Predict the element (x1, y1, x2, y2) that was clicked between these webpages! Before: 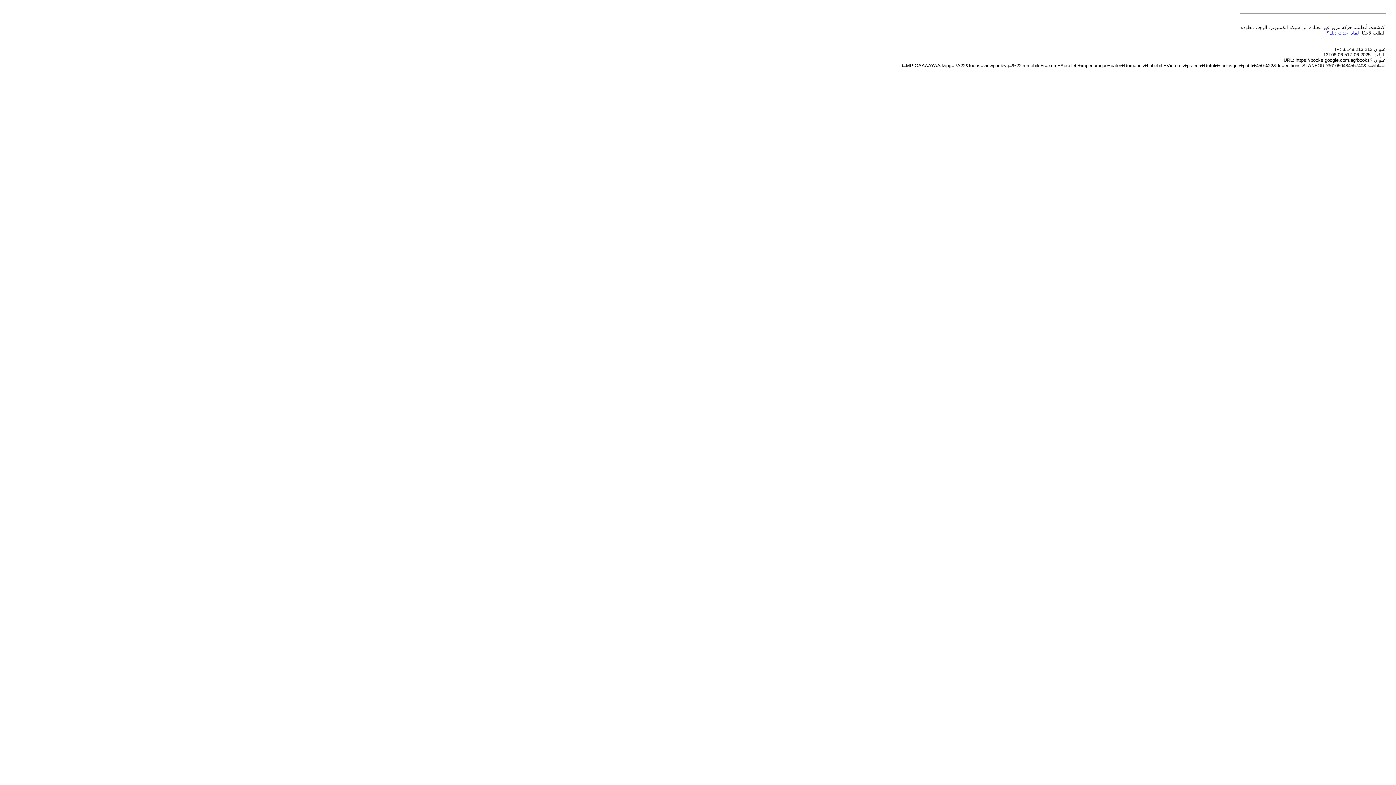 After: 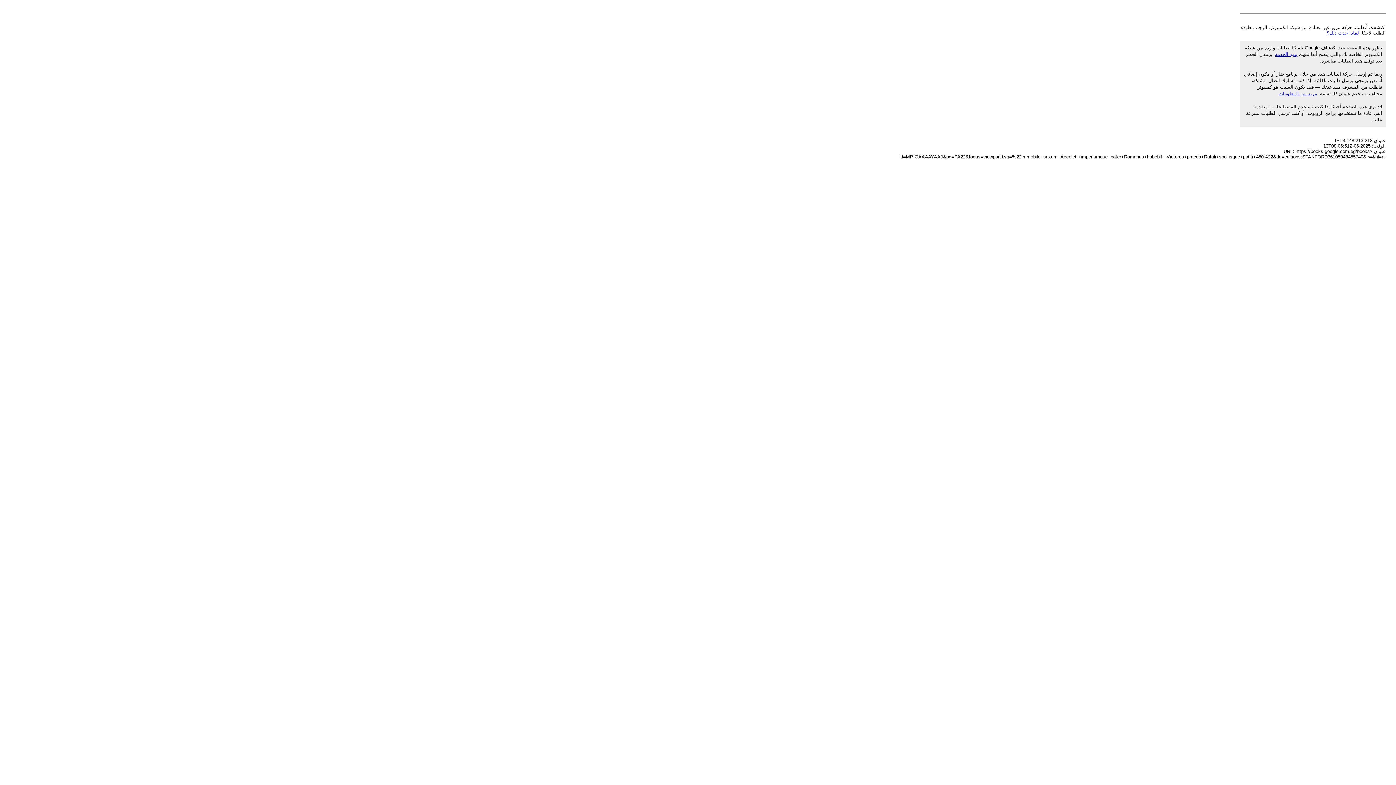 Action: label: لماذا حدث ذلك؟ bbox: (1326, 30, 1359, 35)